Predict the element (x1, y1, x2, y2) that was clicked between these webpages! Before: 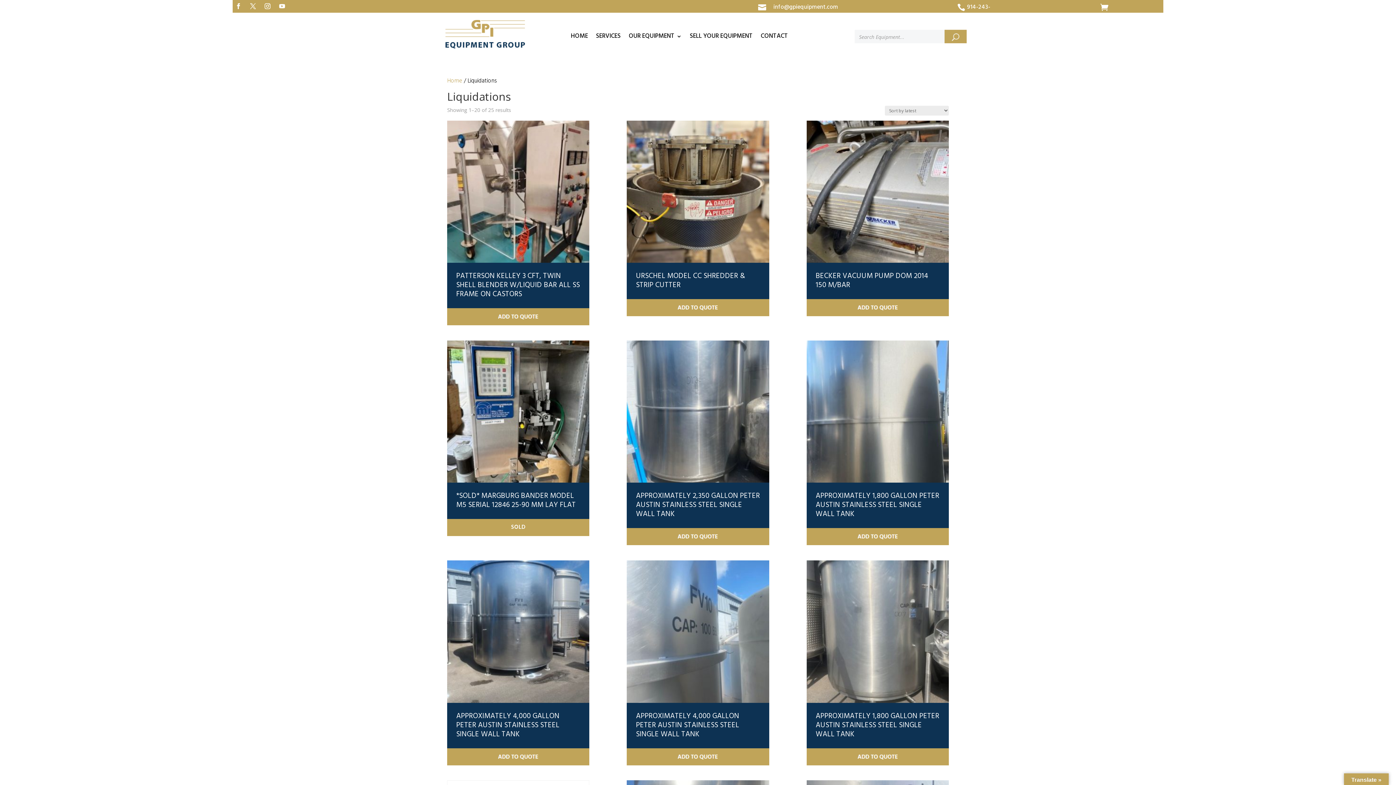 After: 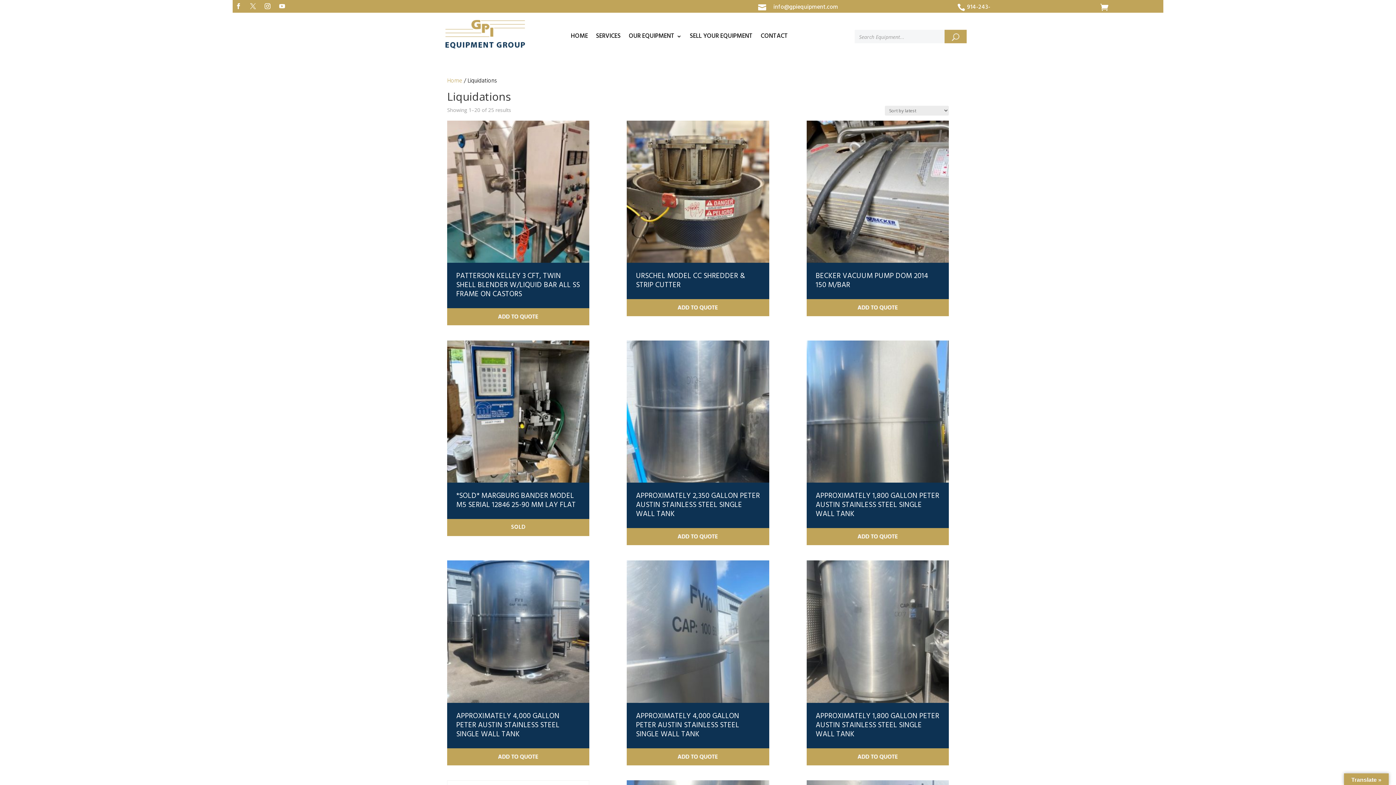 Action: bbox: (247, 0, 258, 12)